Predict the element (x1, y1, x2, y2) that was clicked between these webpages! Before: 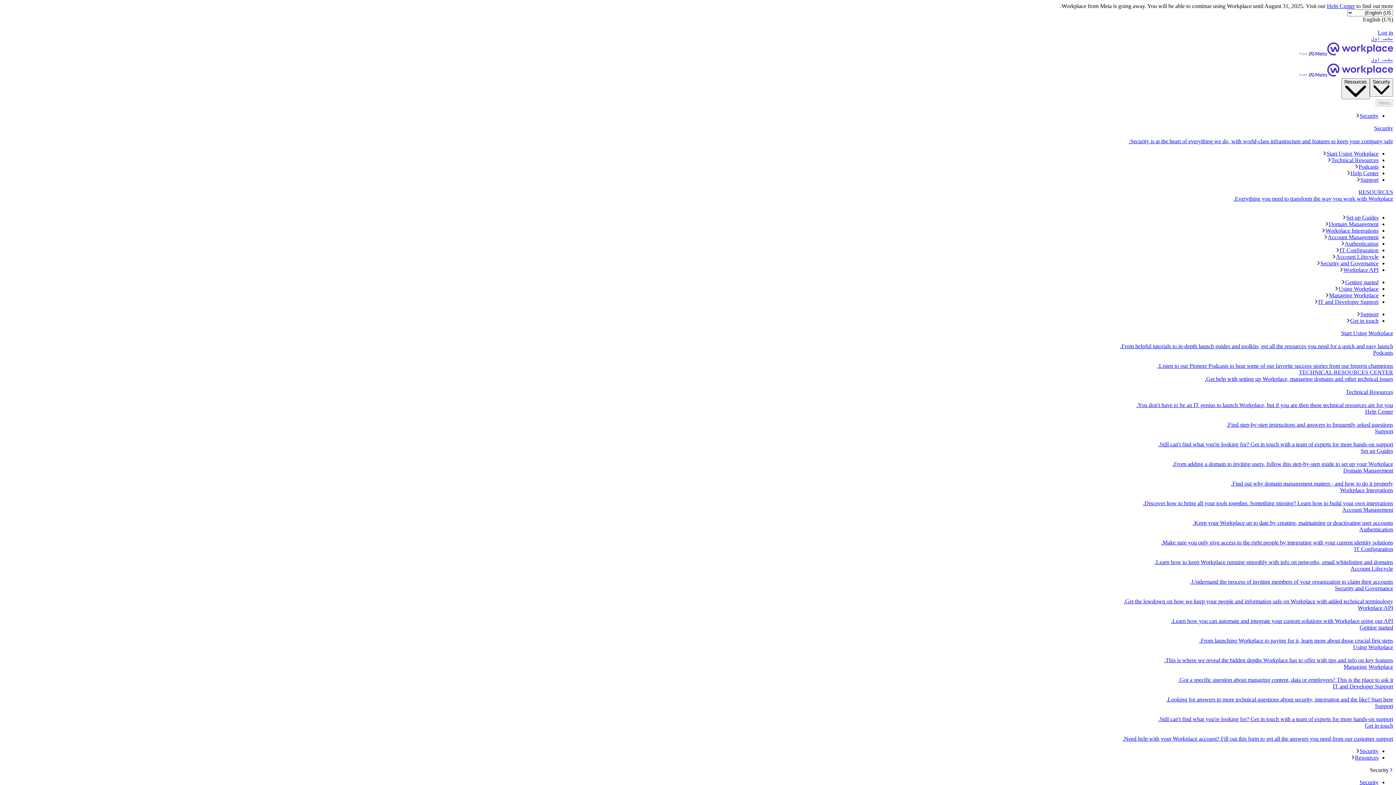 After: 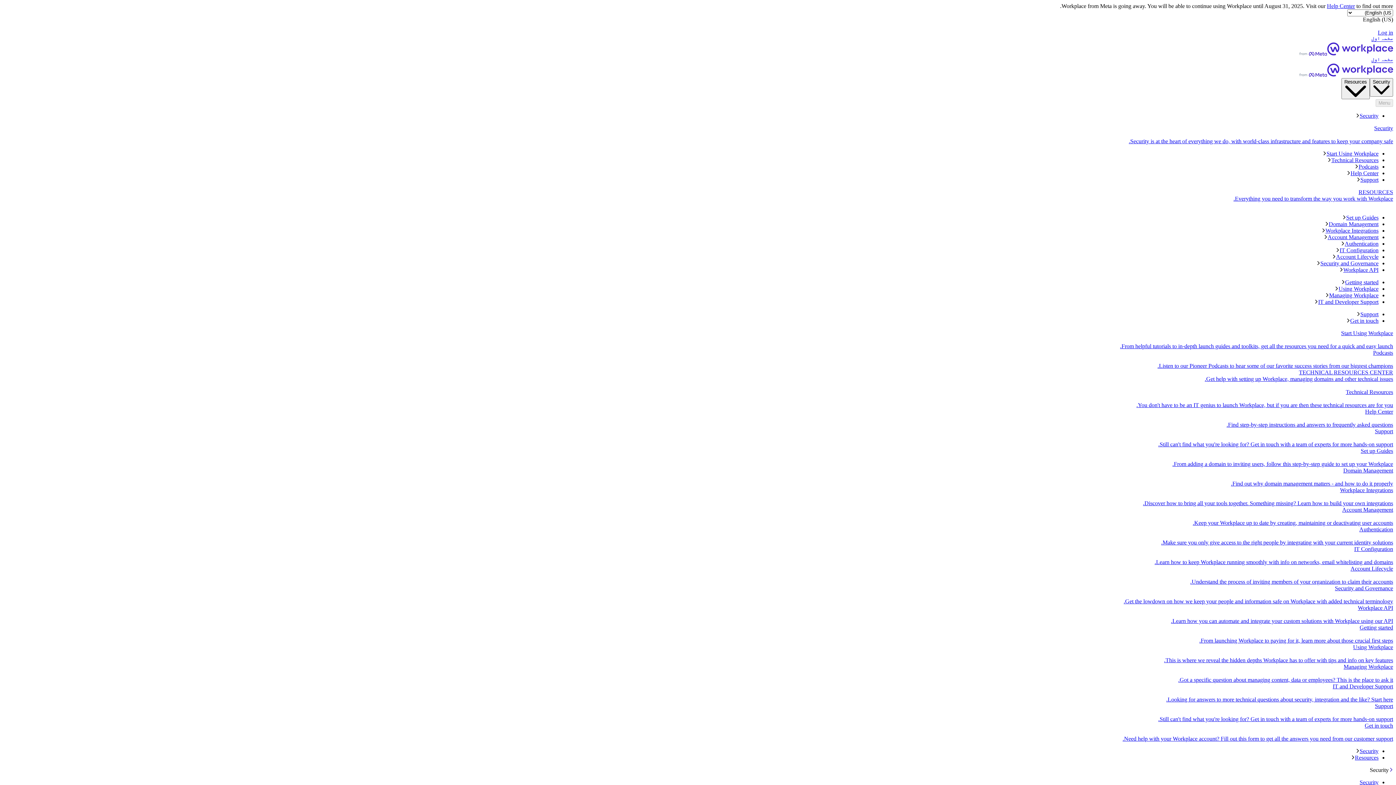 Action: bbox: (2, 163, 1378, 170) label: Podcasts